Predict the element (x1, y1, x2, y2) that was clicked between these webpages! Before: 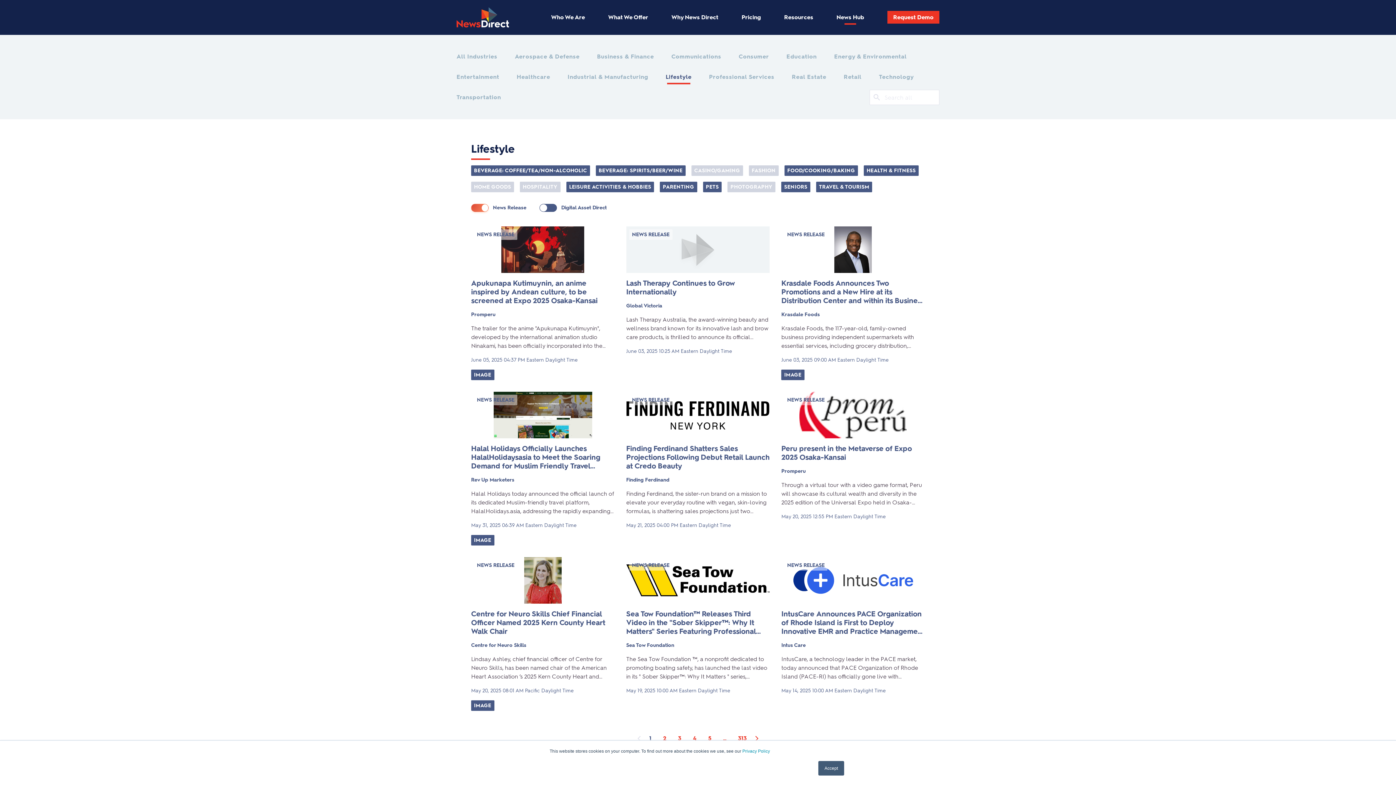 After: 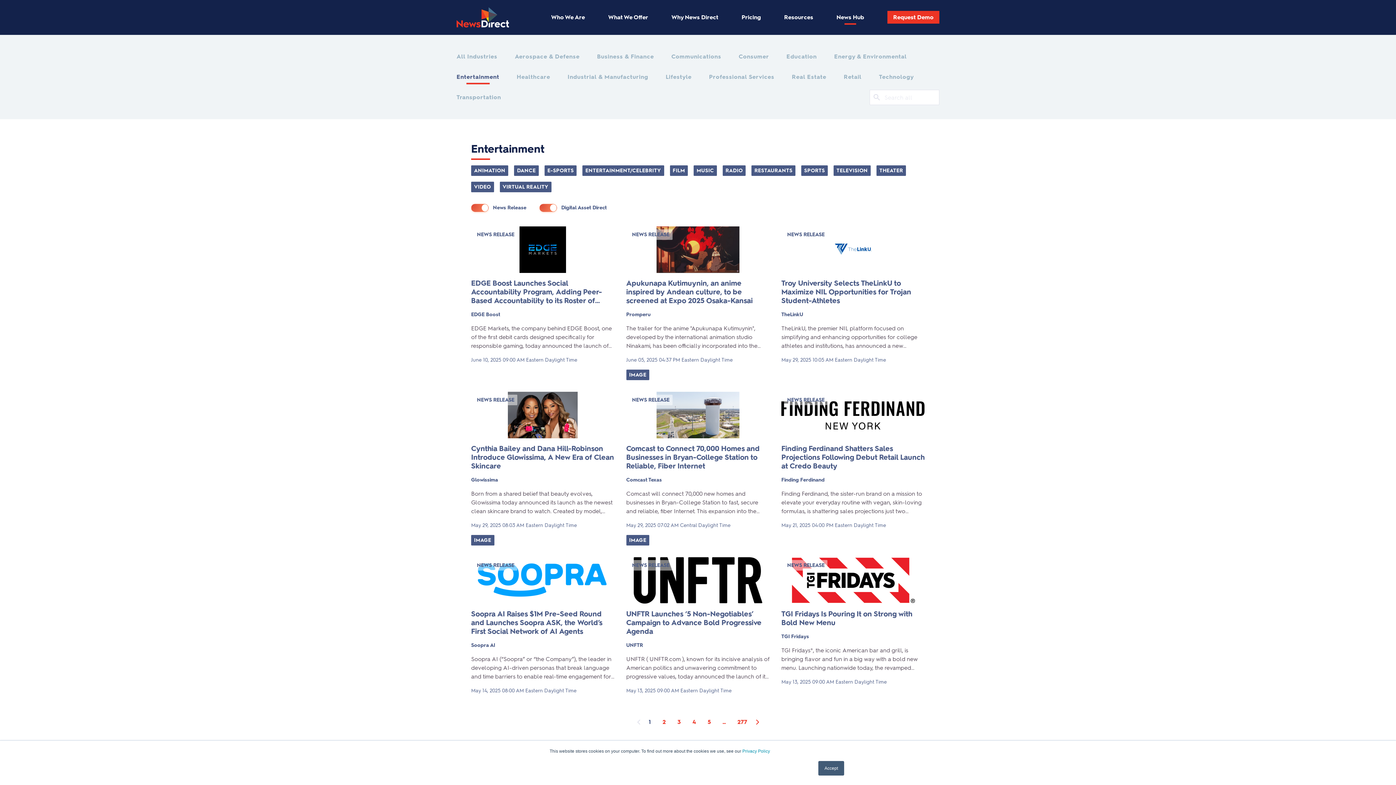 Action: bbox: (456, 72, 499, 81) label: Entertainment